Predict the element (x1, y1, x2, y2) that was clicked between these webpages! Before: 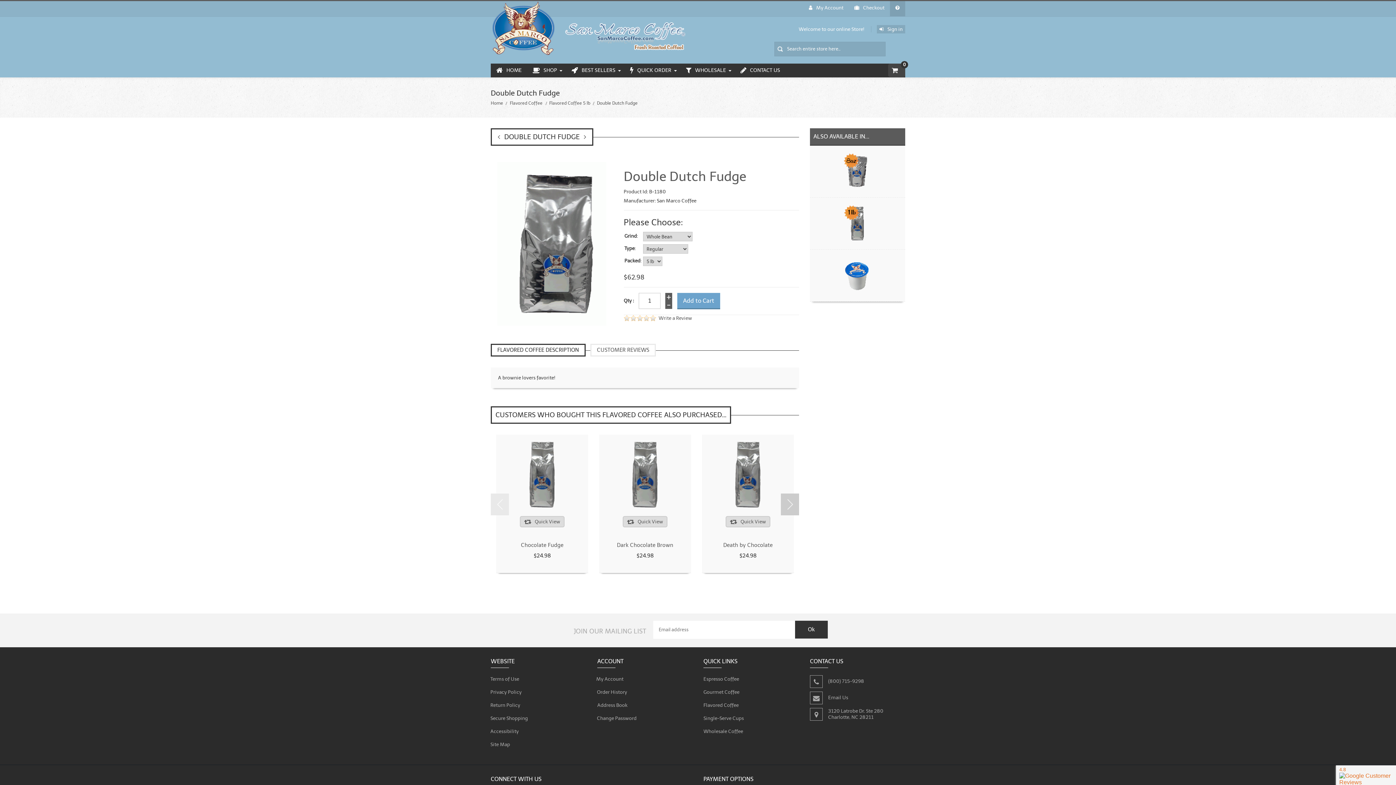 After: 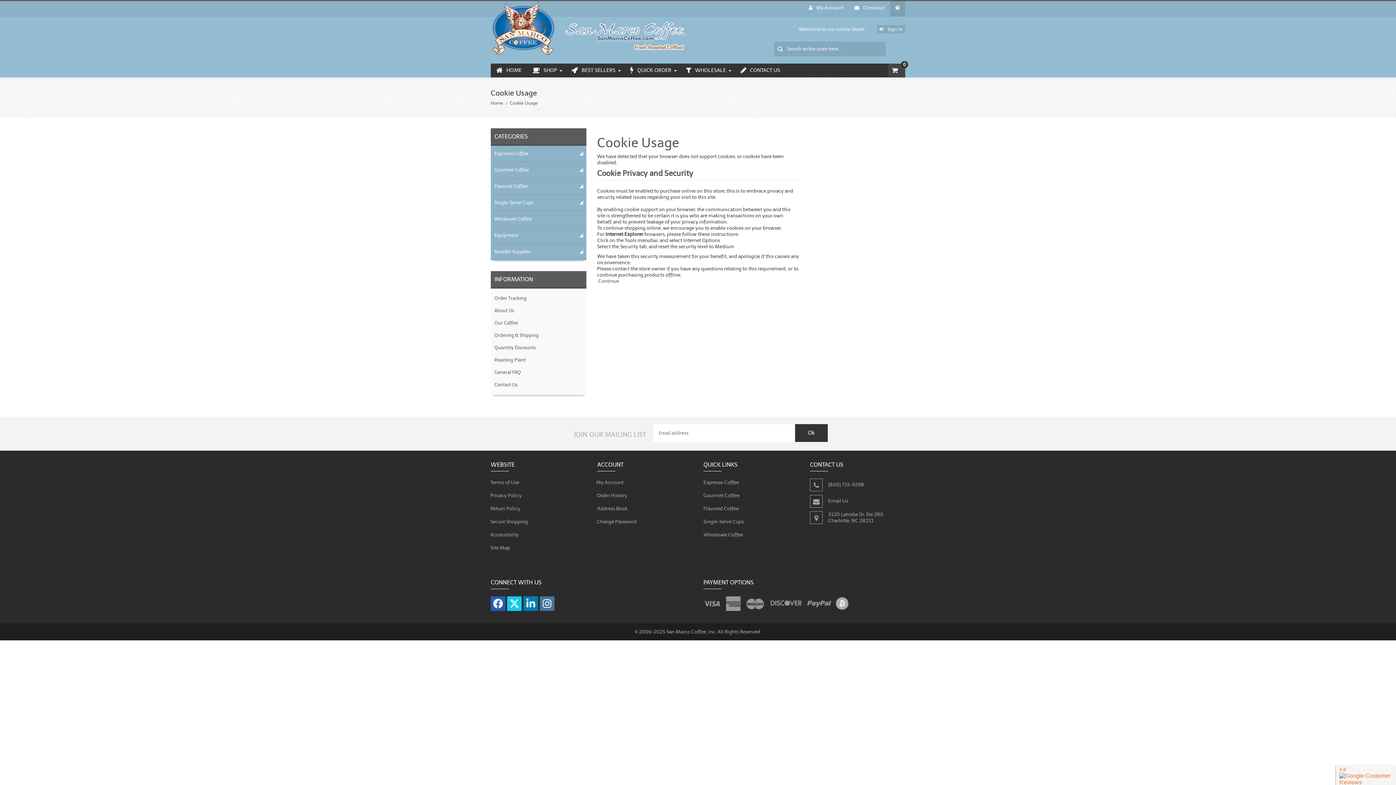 Action: label: Sign in bbox: (877, 25, 905, 33)